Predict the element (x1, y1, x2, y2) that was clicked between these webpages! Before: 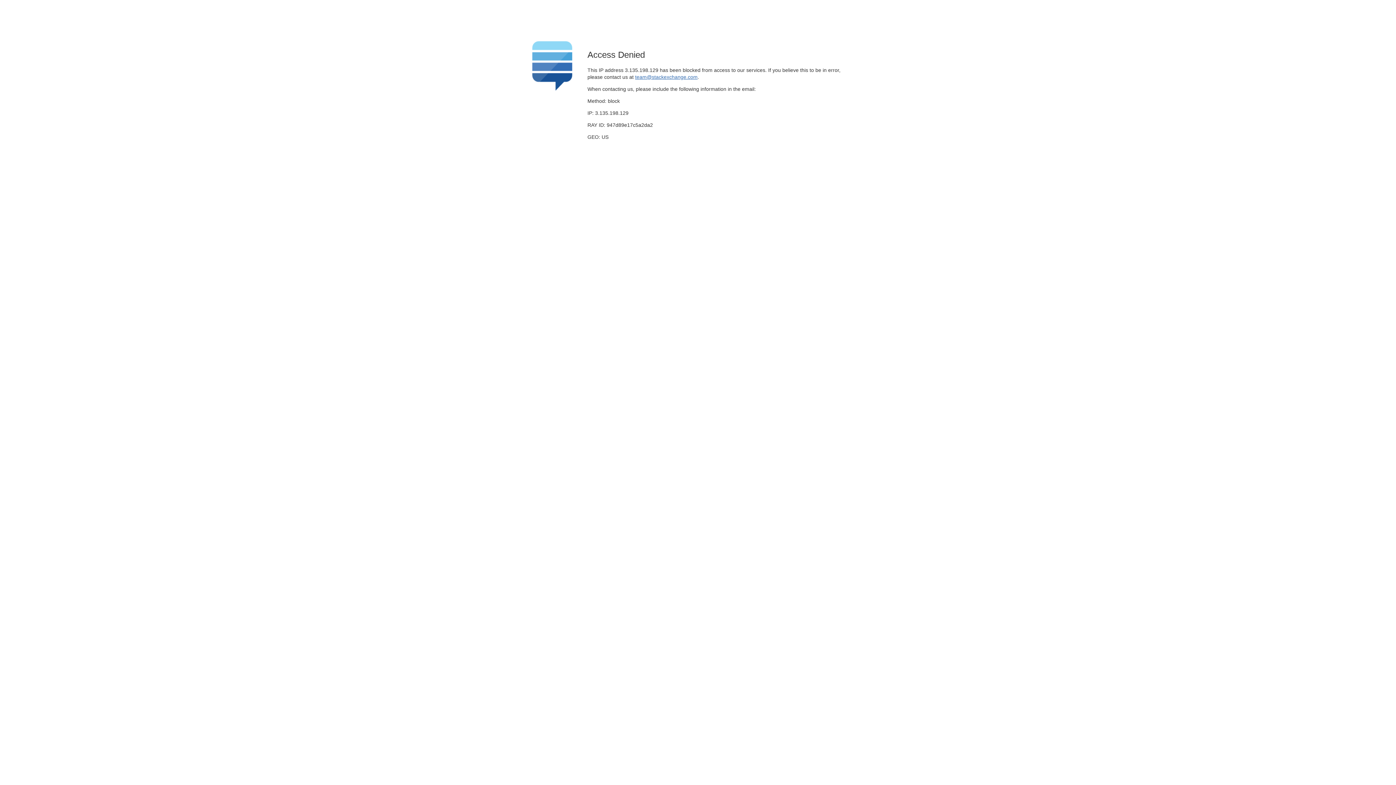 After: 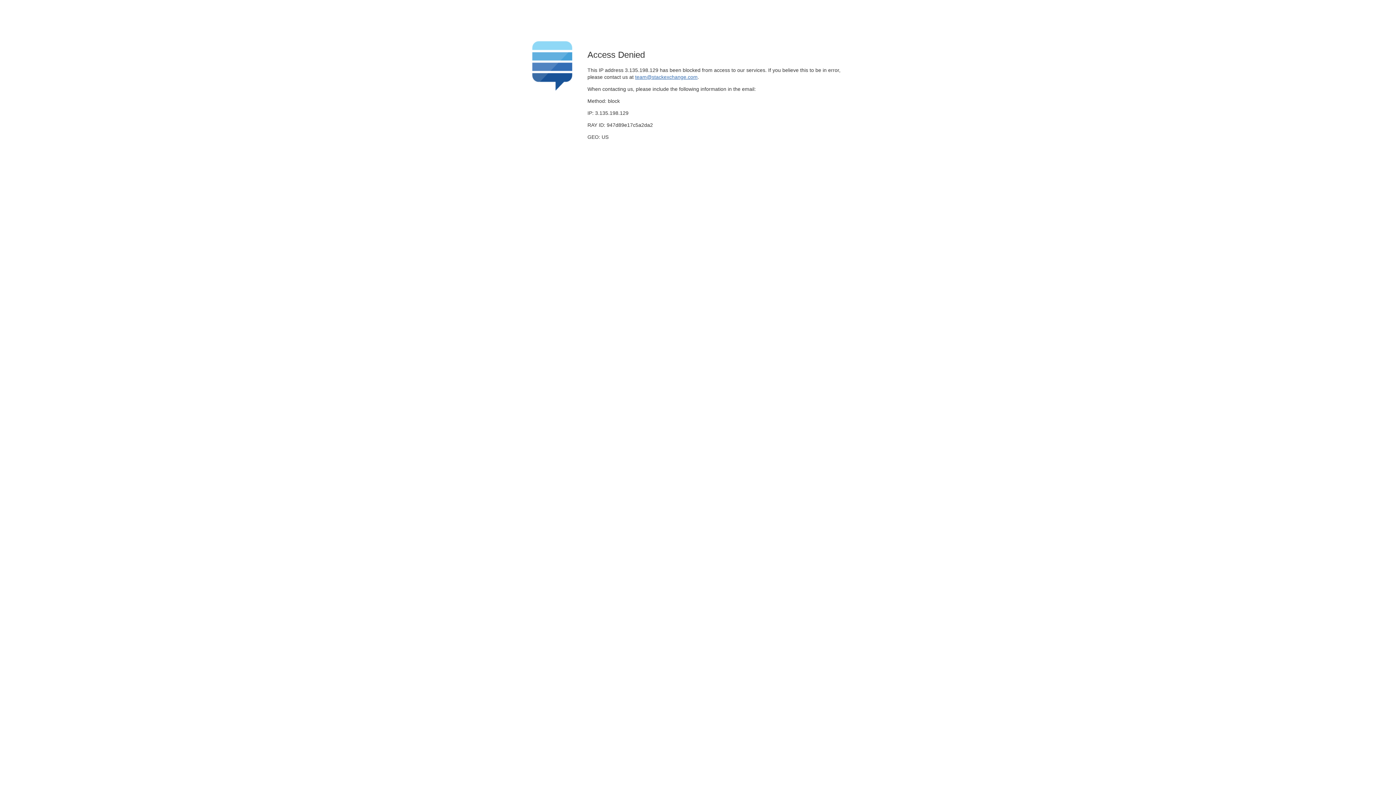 Action: label: team@stackexchange.com bbox: (635, 74, 697, 79)